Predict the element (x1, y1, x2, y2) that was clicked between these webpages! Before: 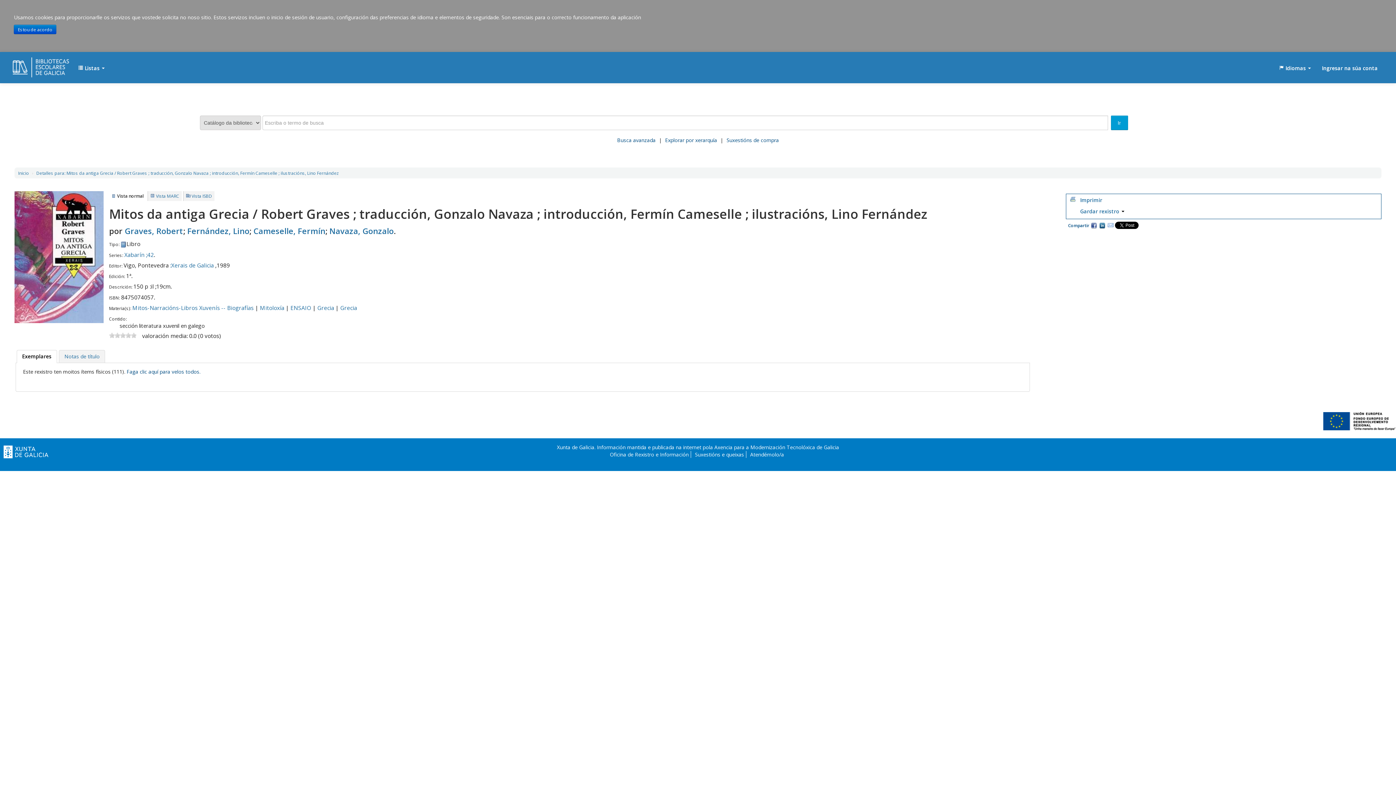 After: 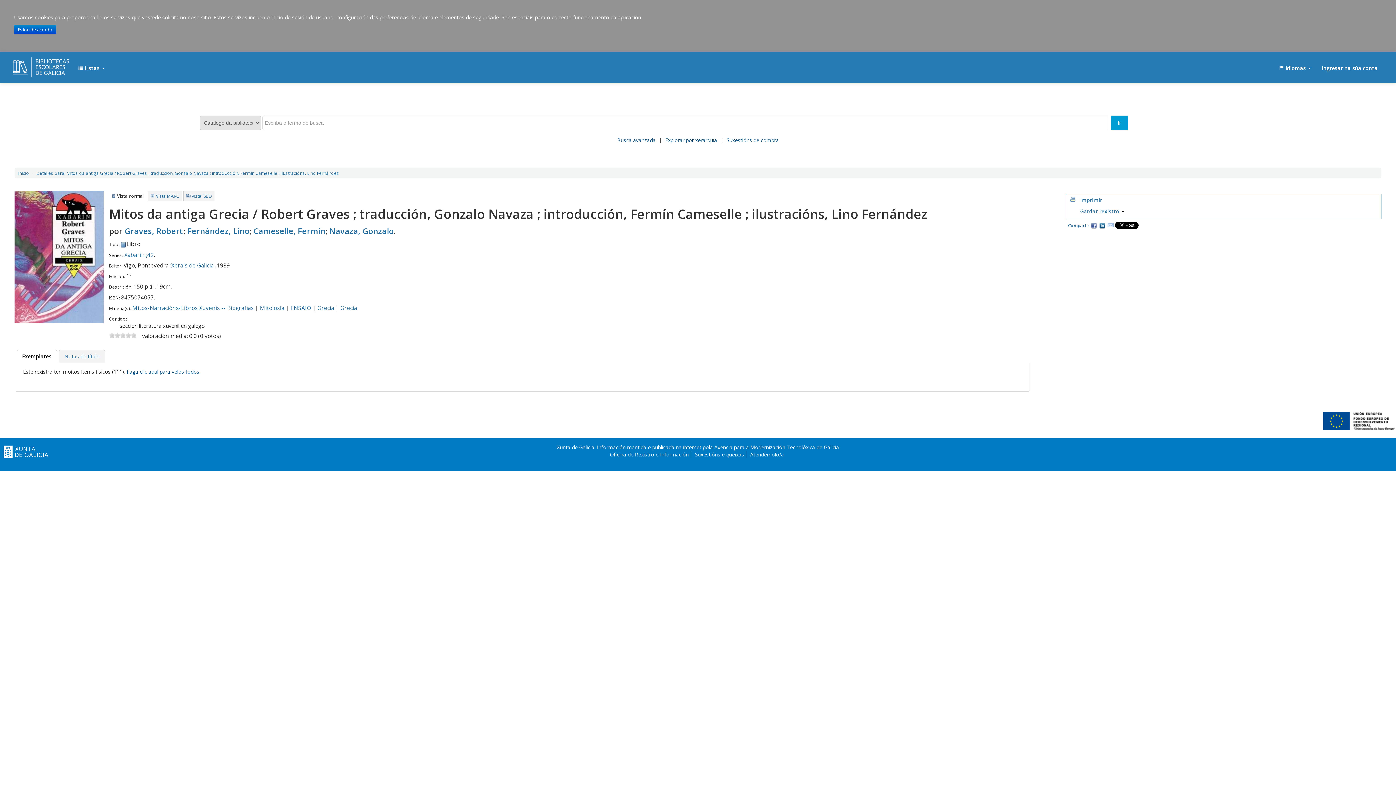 Action: label: Exemplares bbox: (16, 350, 56, 363)